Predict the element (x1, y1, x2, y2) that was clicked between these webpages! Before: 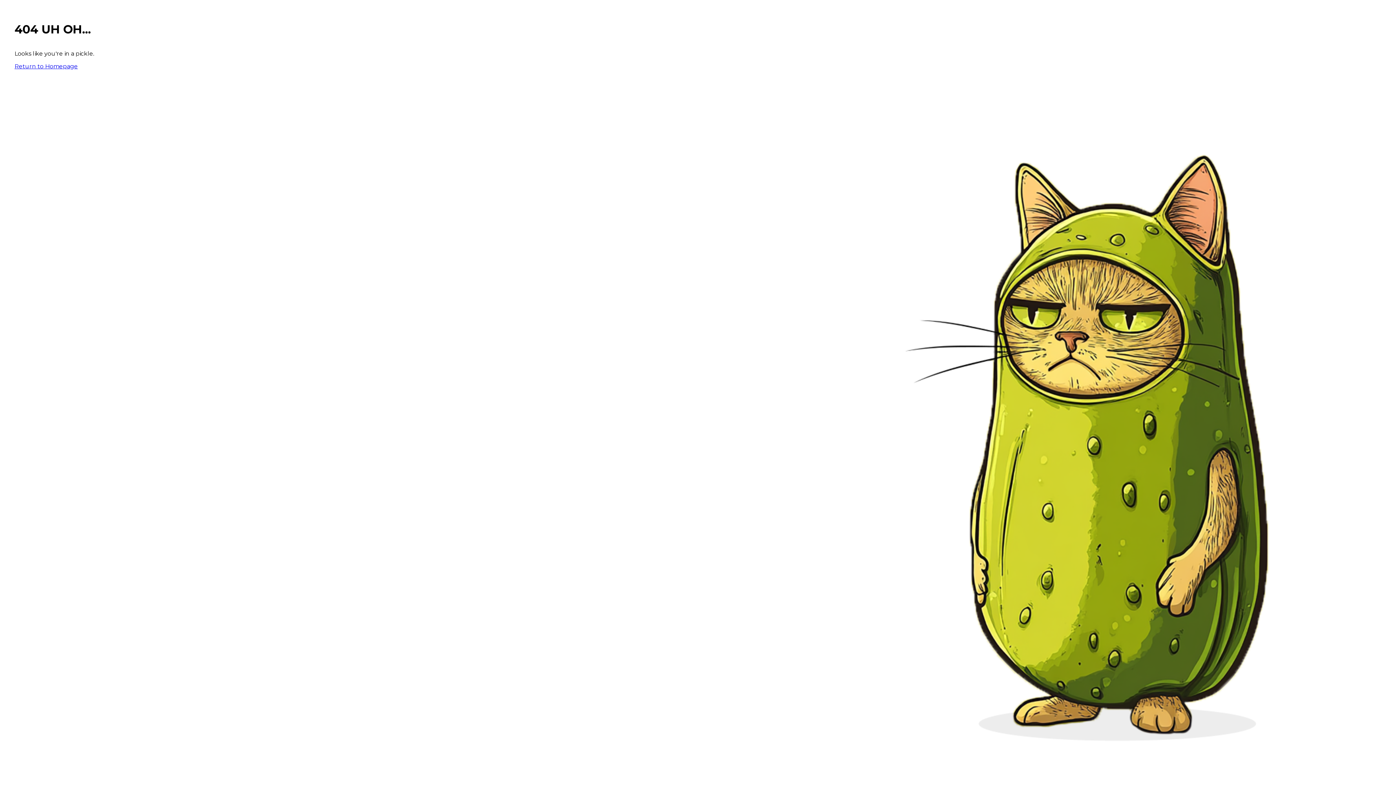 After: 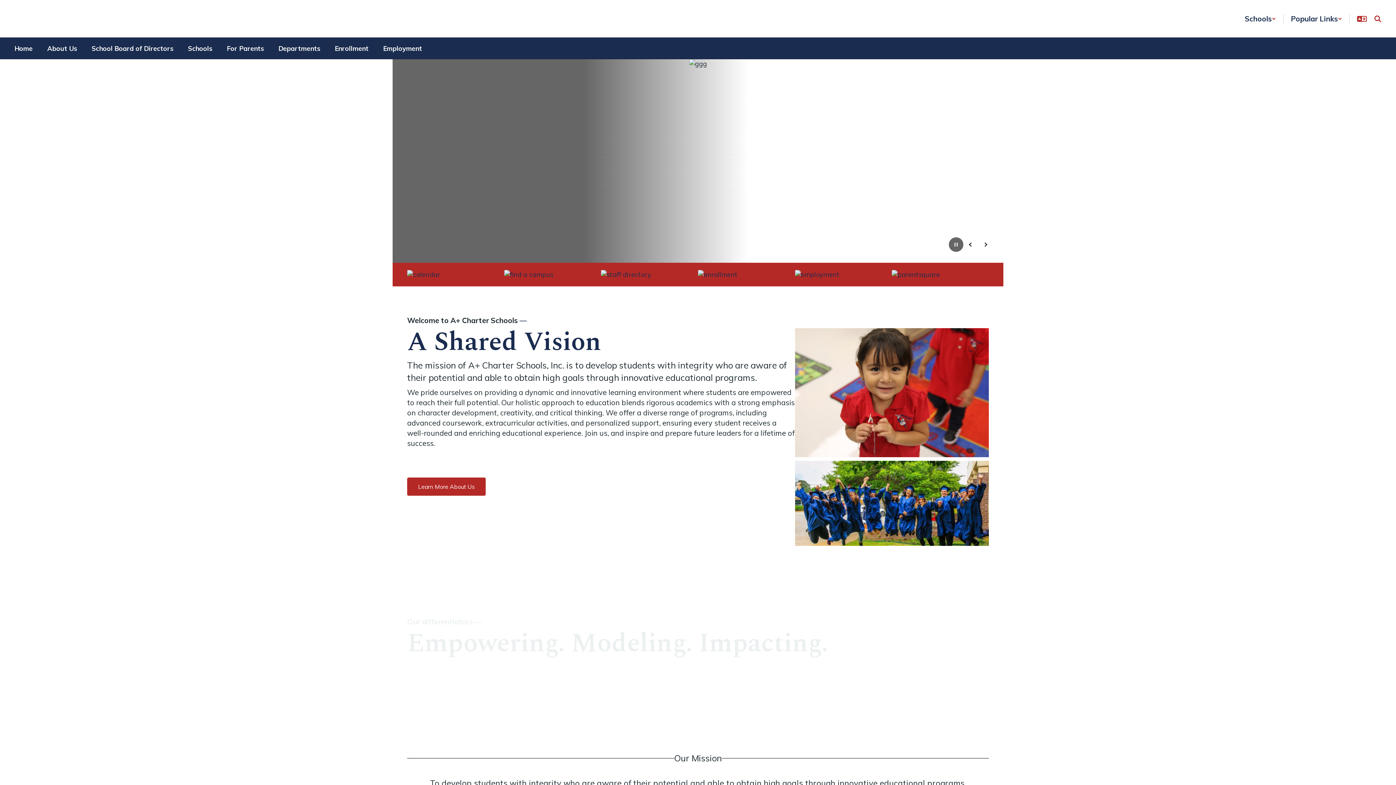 Action: bbox: (14, 62, 77, 69) label: Return to Homepage